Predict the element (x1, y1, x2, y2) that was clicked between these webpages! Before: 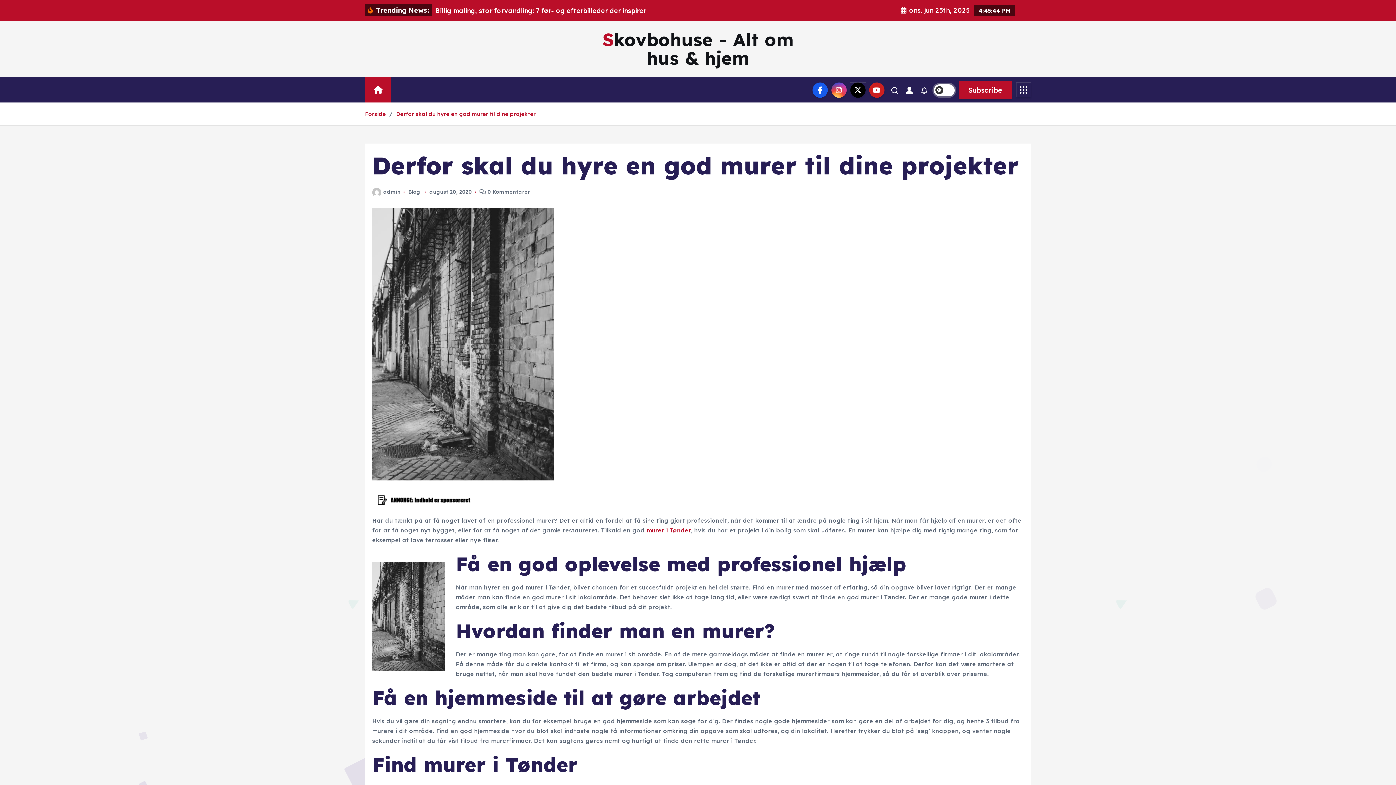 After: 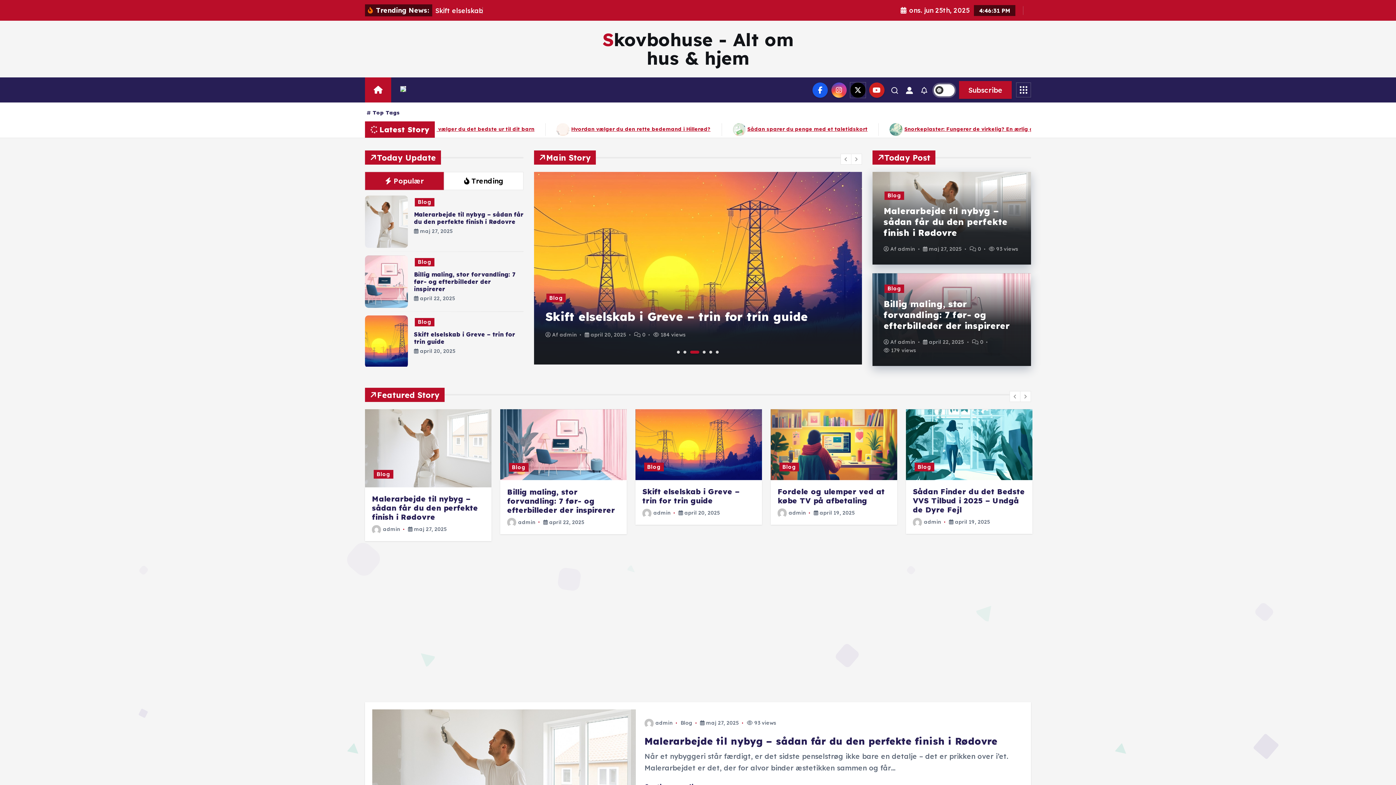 Action: bbox: (590, 30, 805, 67) label: Skovbohuse - Alt om hus & hjem